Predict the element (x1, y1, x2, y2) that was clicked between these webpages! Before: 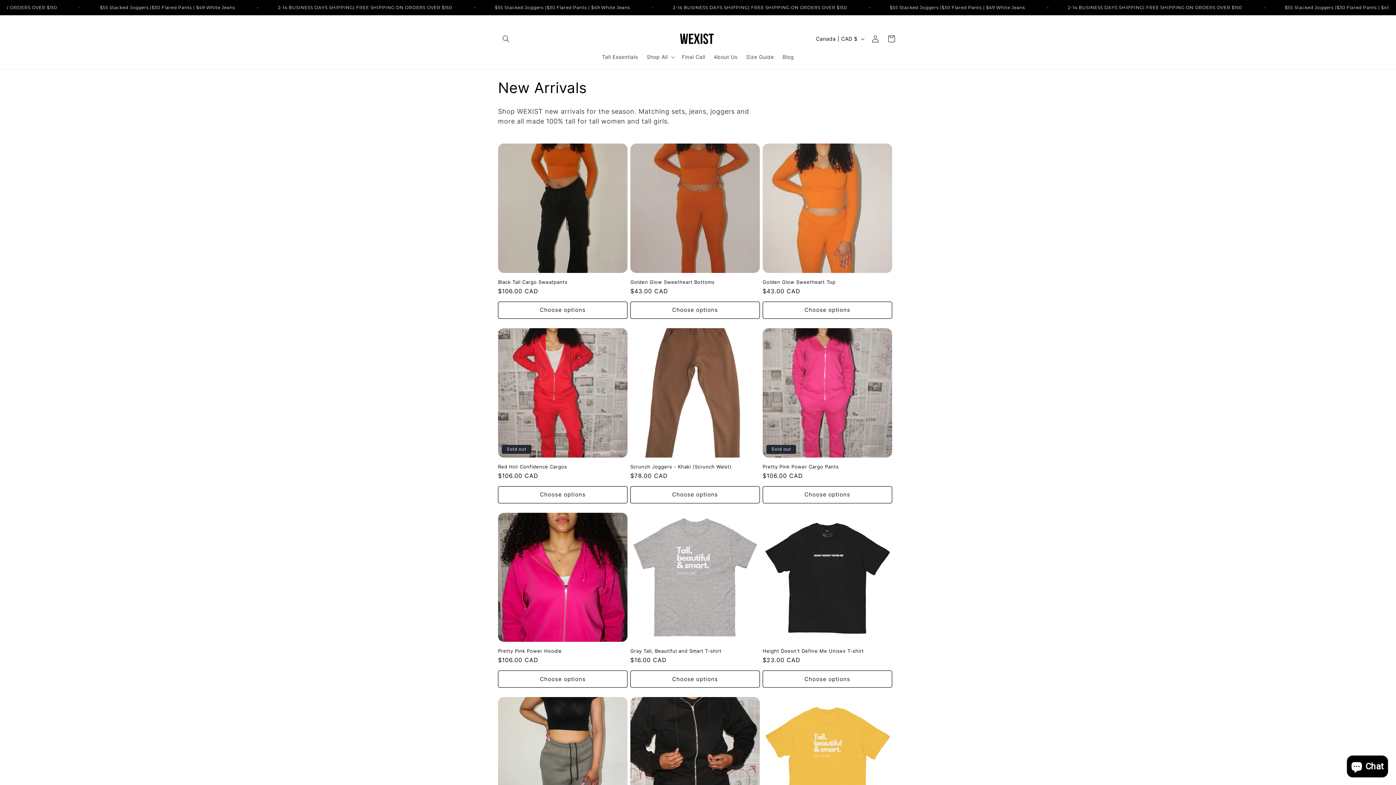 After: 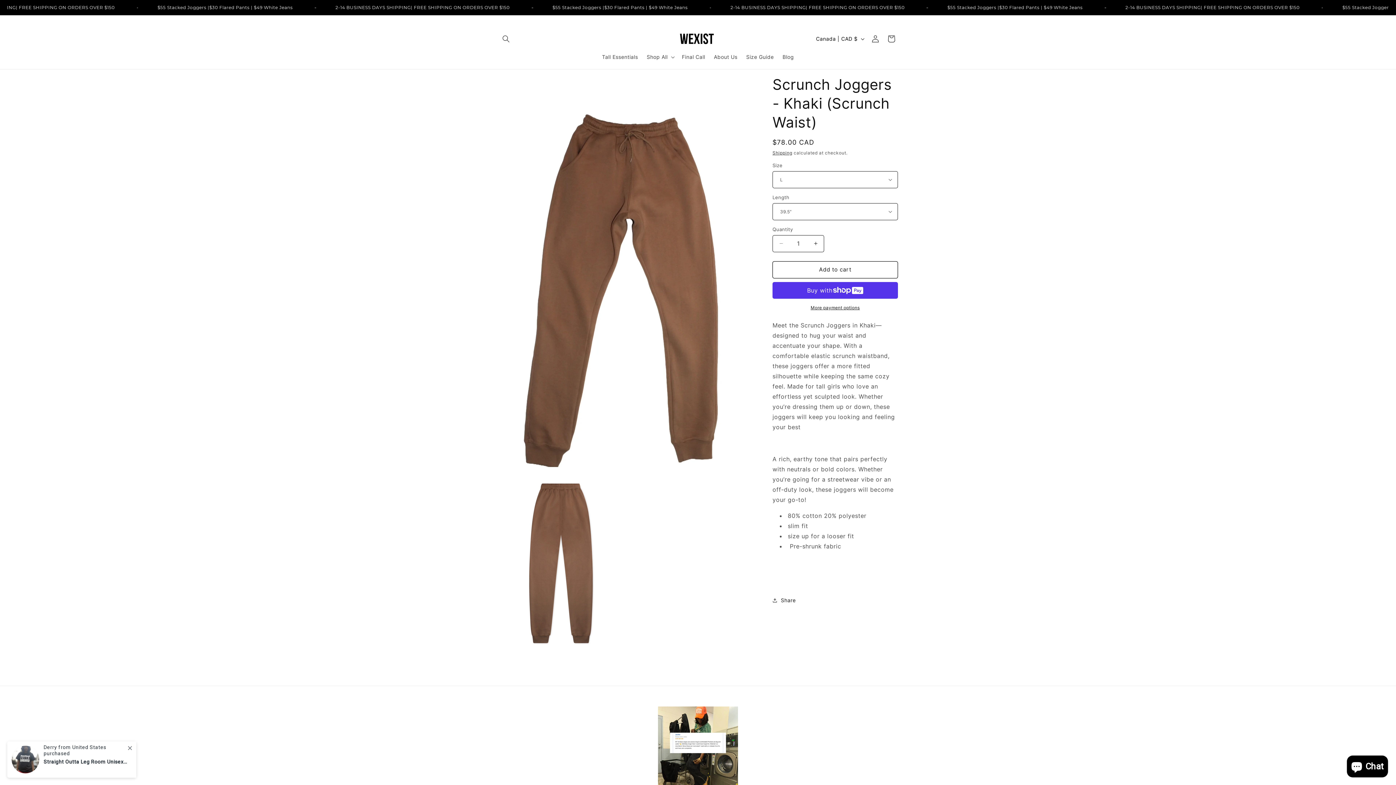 Action: label: Scrunch Joggers - Khaki (Scrunch Waist) bbox: (630, 463, 759, 469)